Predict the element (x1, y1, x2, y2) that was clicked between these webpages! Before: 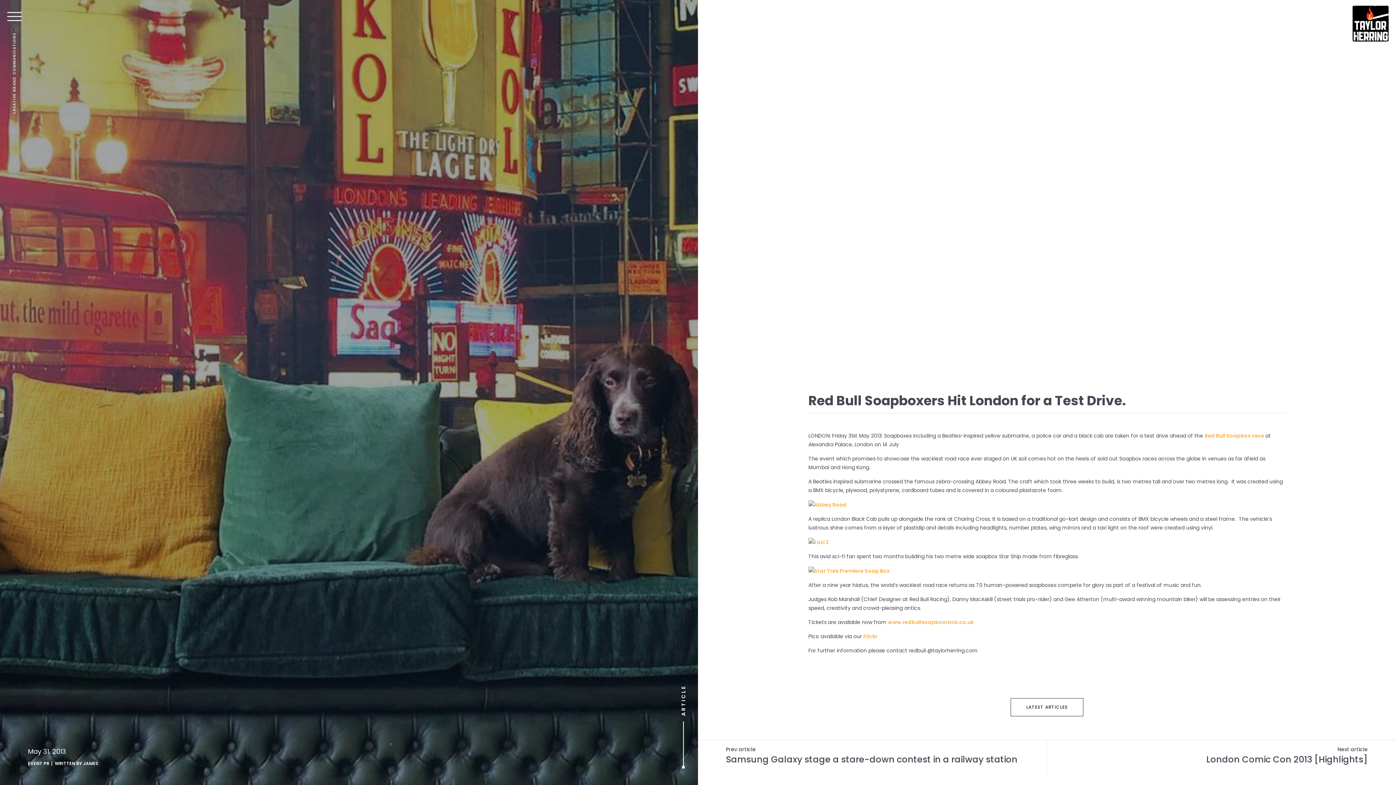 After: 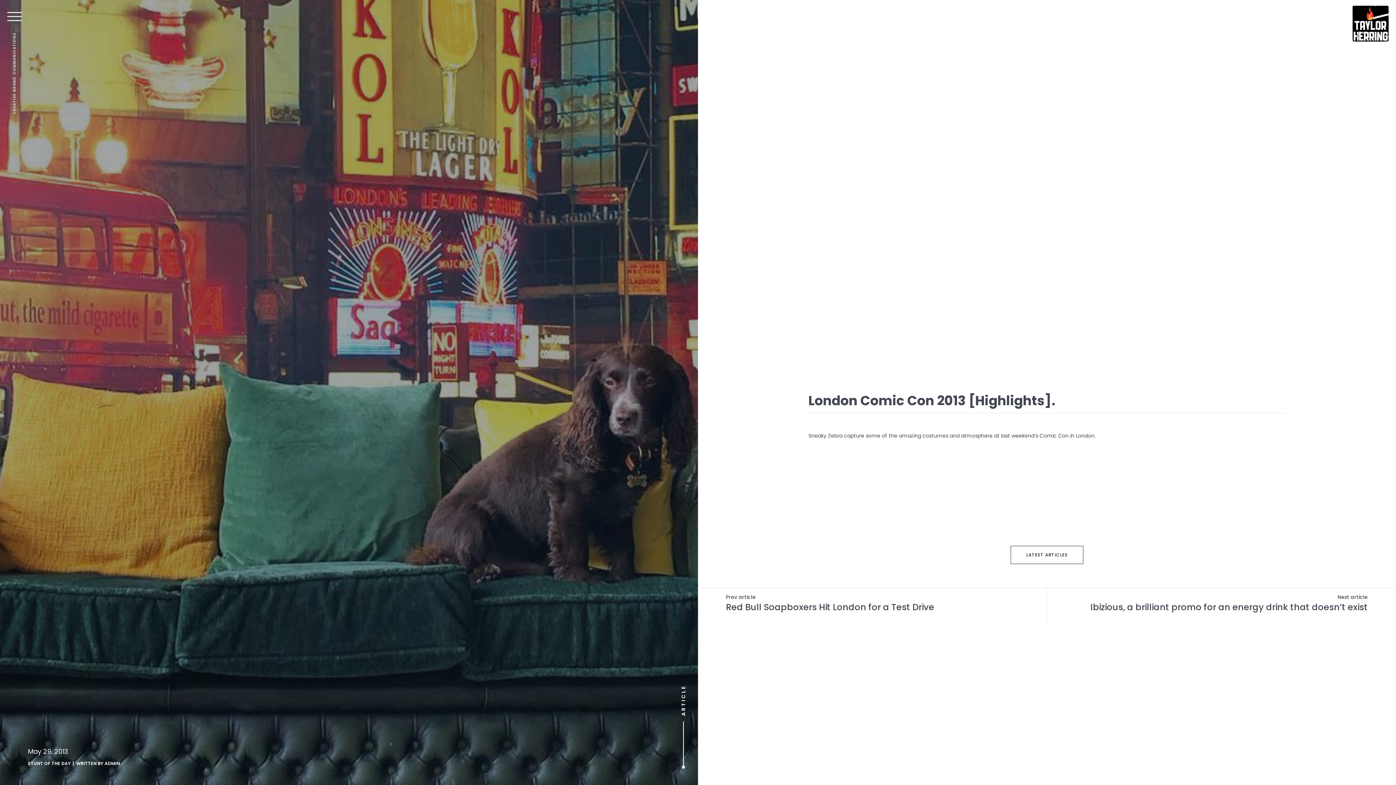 Action: label: Next article
London Comic Con 2013 [Highlights] bbox: (1075, 746, 1368, 766)